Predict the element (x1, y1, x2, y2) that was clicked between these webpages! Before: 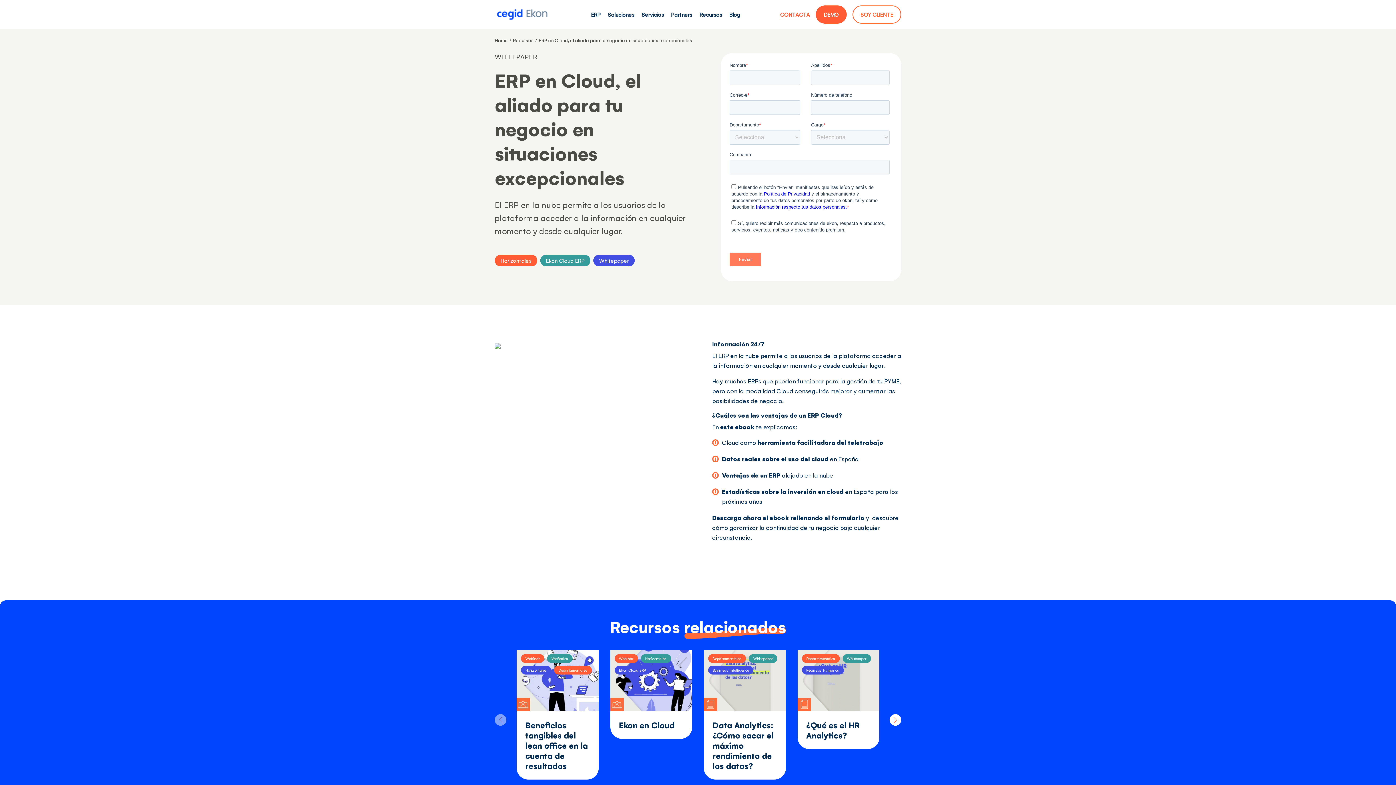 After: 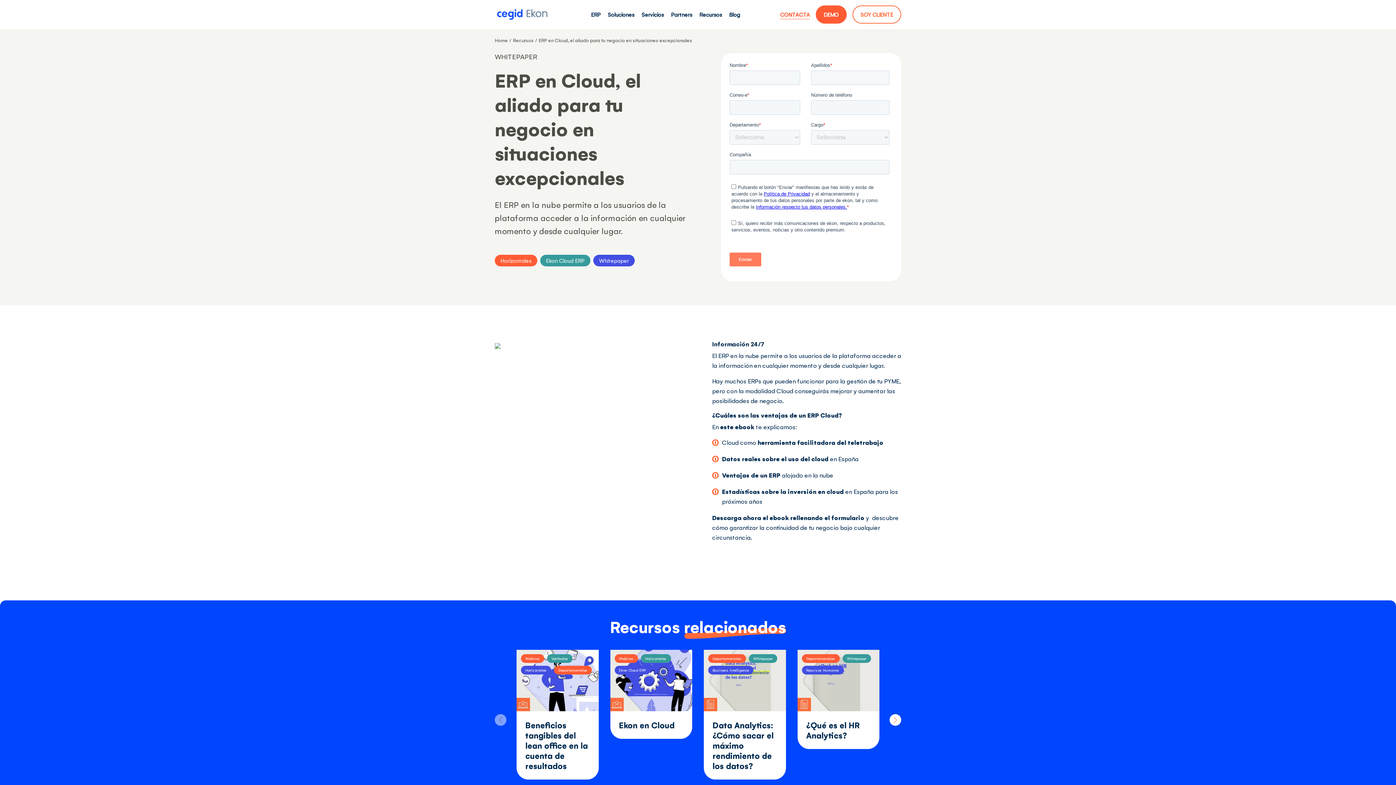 Action: bbox: (494, 714, 506, 726)